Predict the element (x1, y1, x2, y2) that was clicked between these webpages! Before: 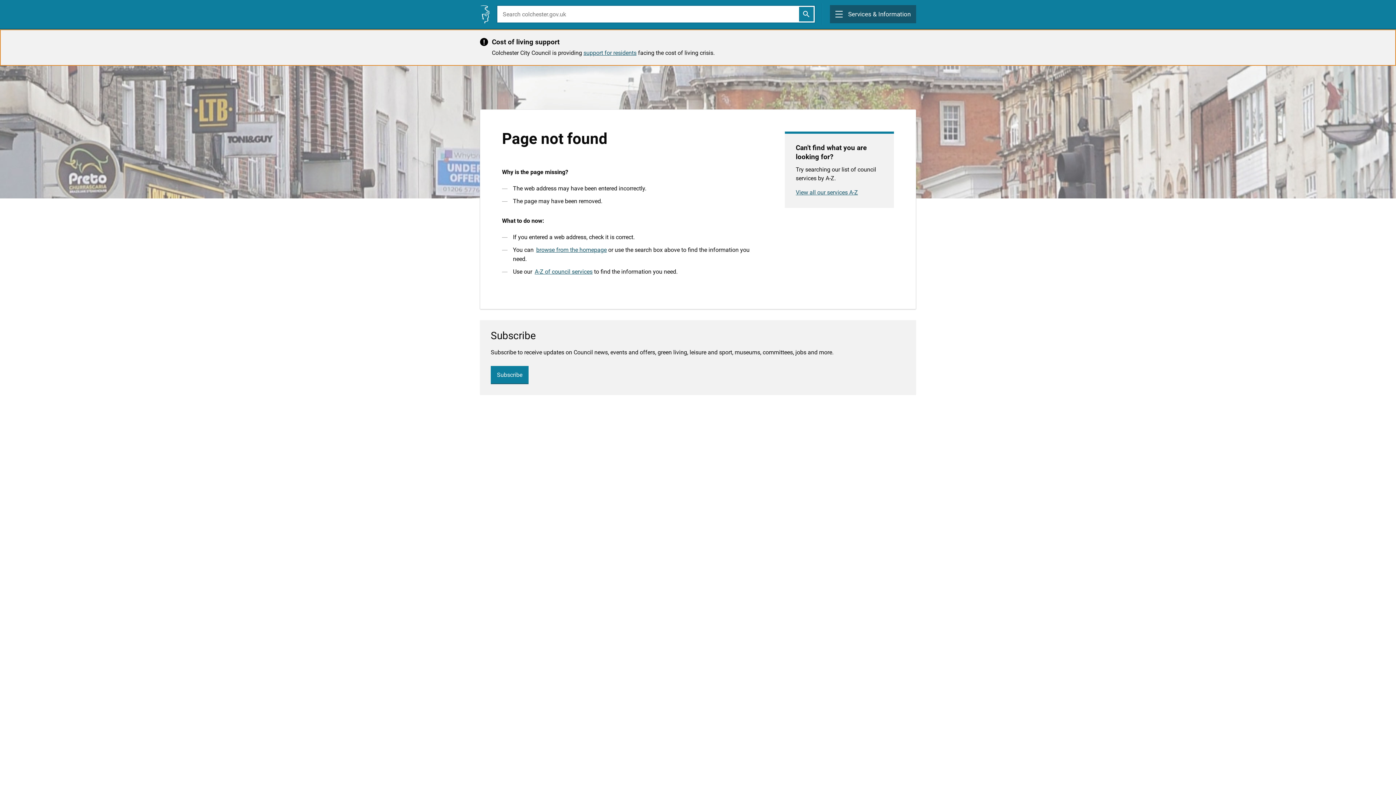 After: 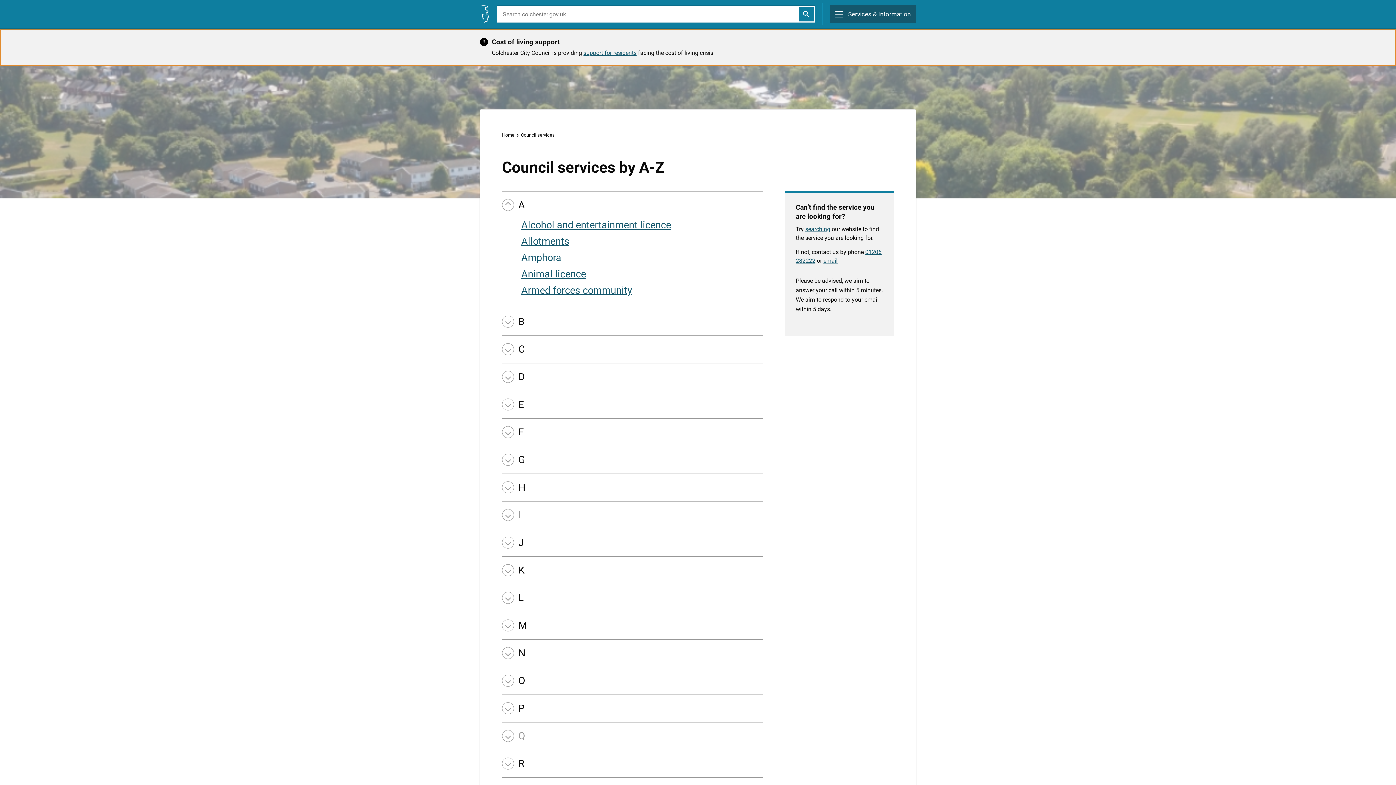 Action: bbox: (534, 268, 592, 275) label: A-Z of council services